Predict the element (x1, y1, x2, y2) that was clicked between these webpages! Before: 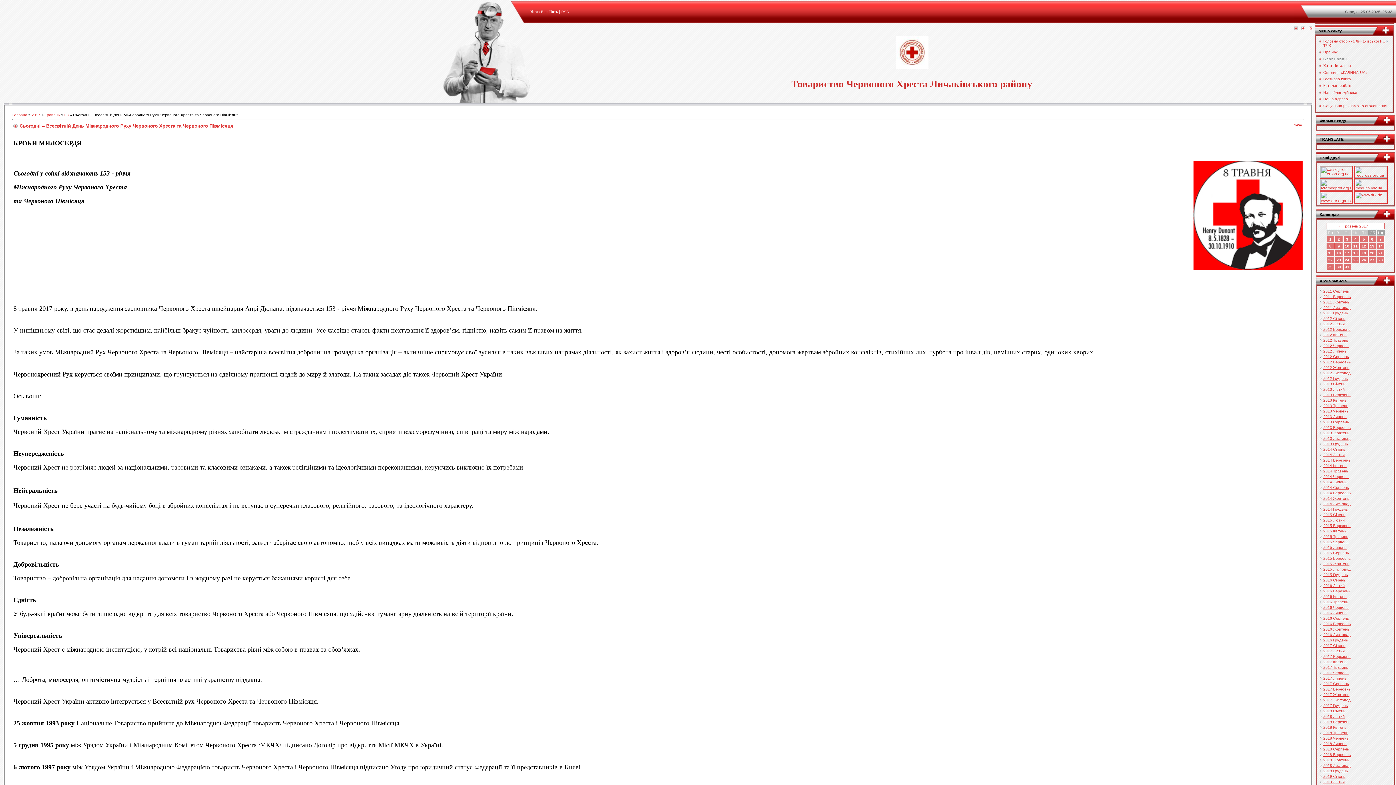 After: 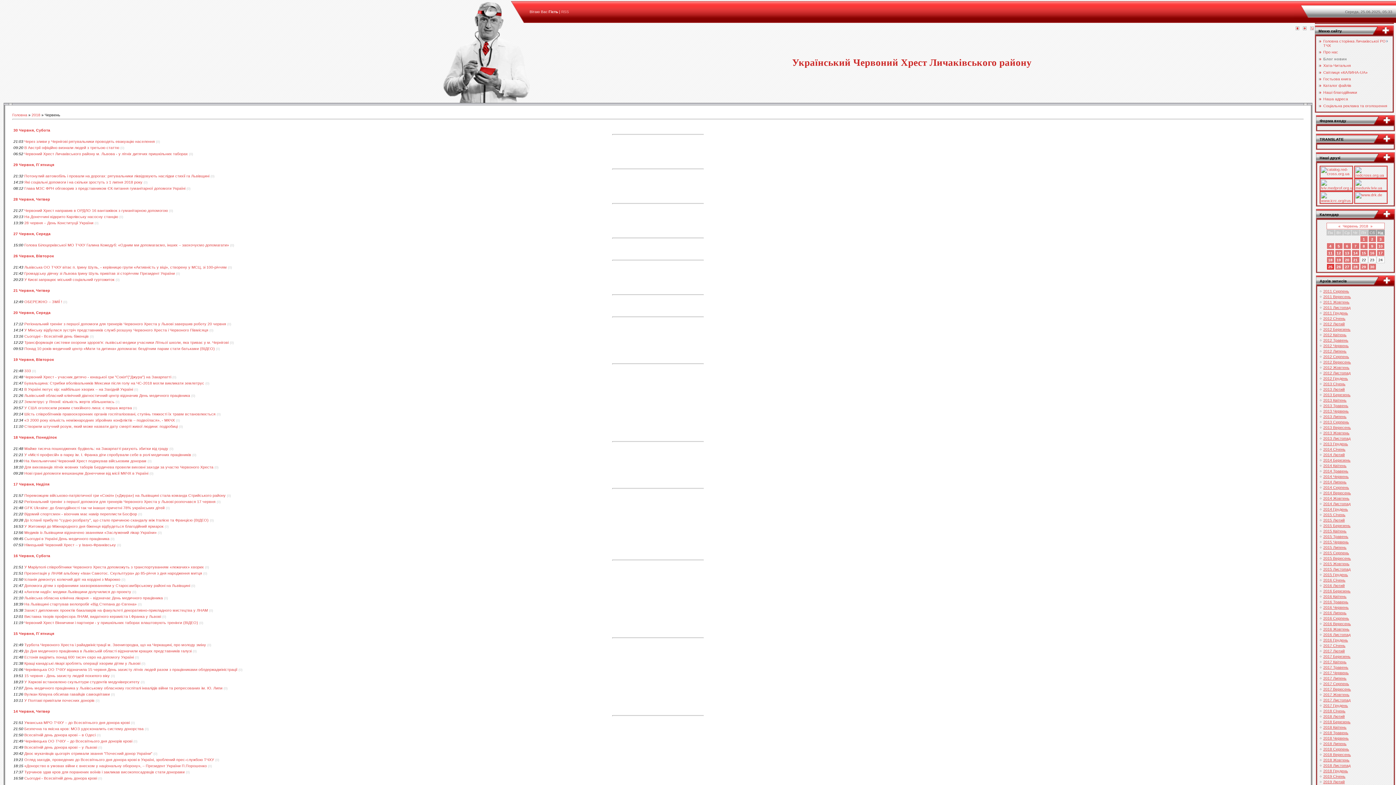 Action: label: 2018 Червень bbox: (1323, 736, 1349, 740)